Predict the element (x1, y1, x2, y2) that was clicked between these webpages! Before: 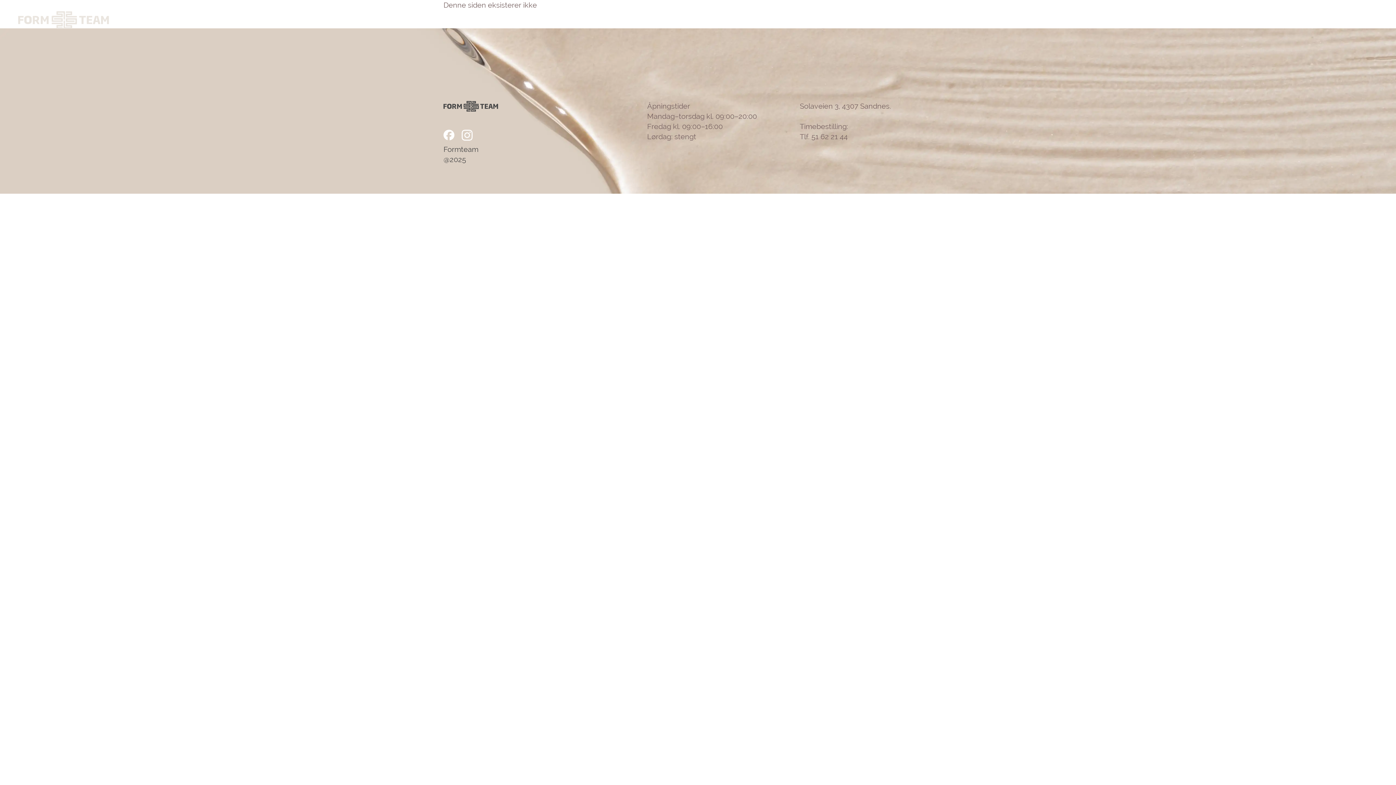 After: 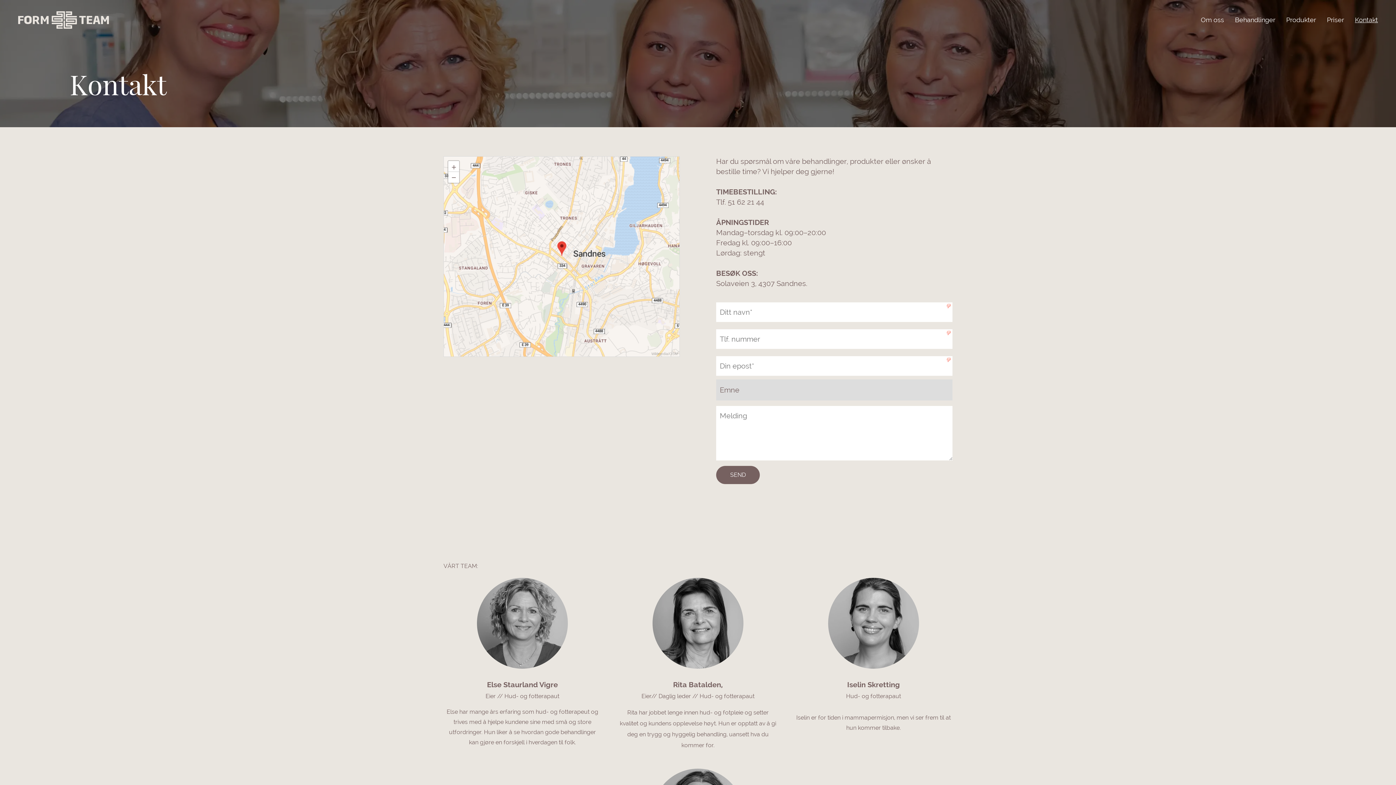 Action: label: Kontakt bbox: (1355, 16, 1378, 23)